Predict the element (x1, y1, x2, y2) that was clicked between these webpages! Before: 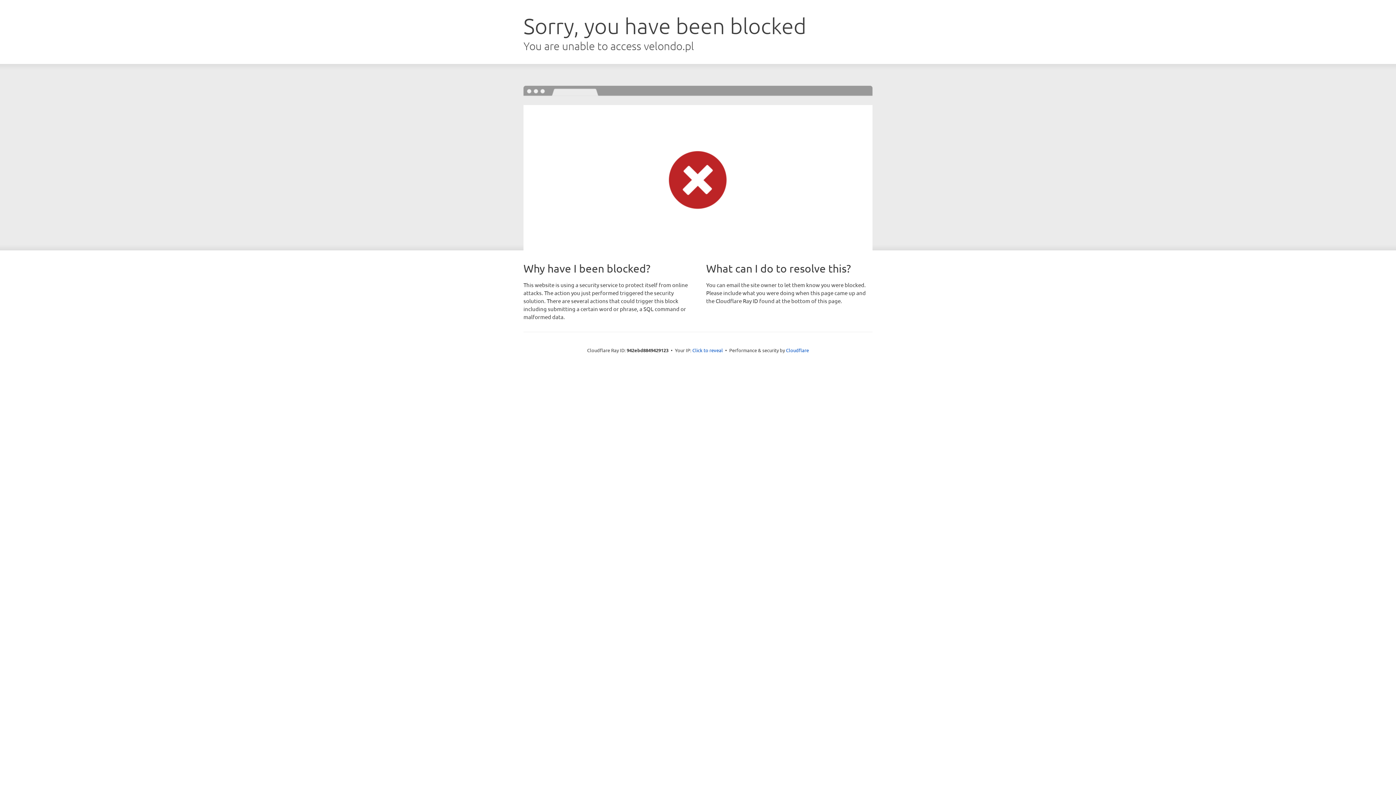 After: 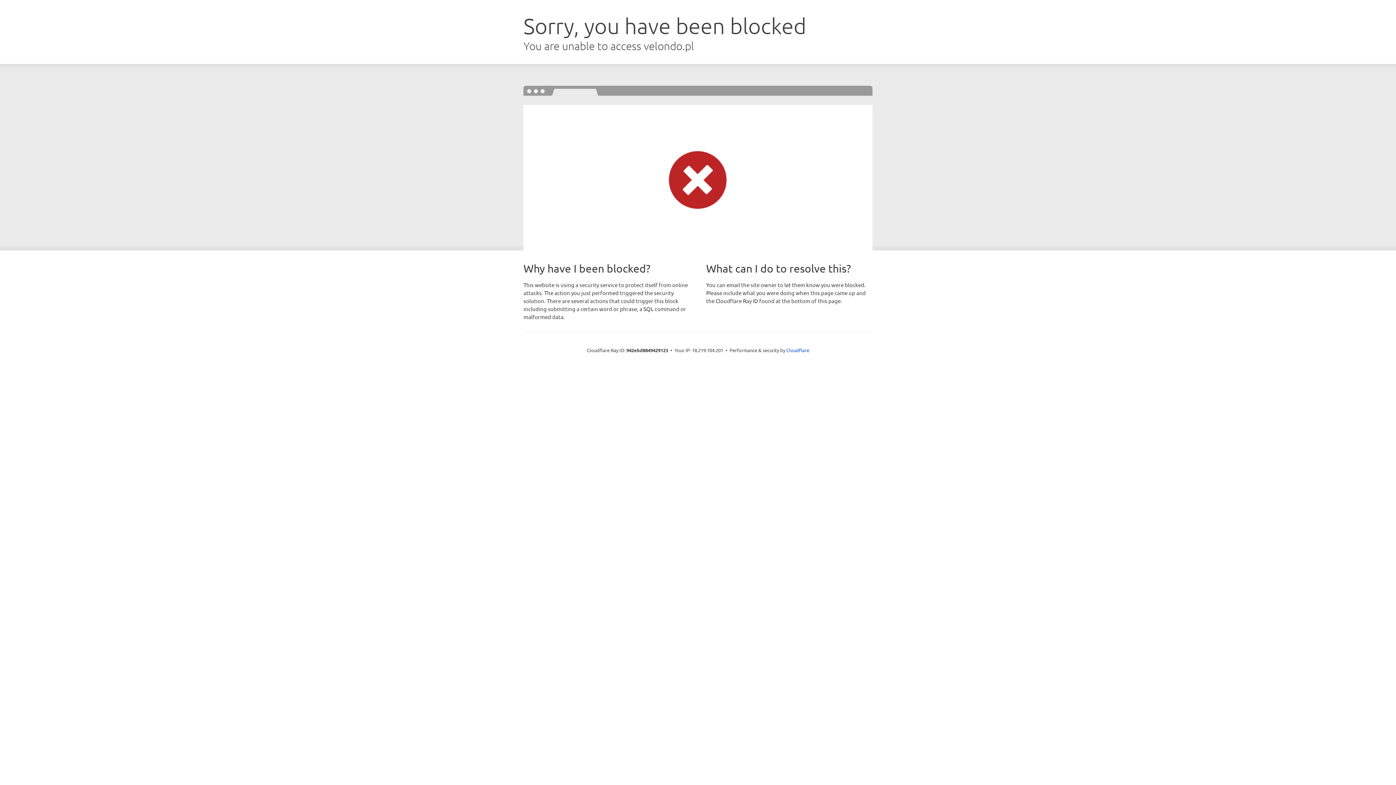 Action: bbox: (692, 346, 723, 353) label: Click to reveal